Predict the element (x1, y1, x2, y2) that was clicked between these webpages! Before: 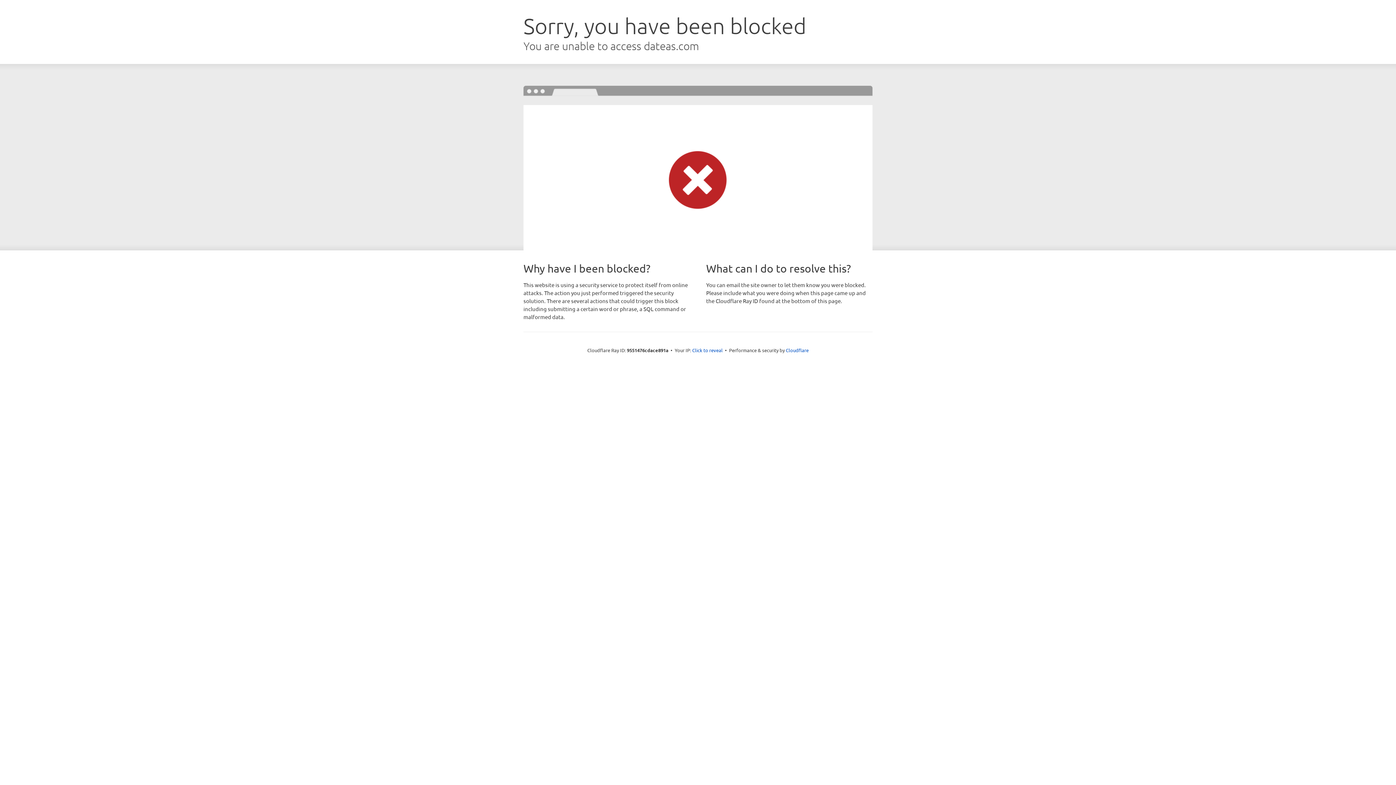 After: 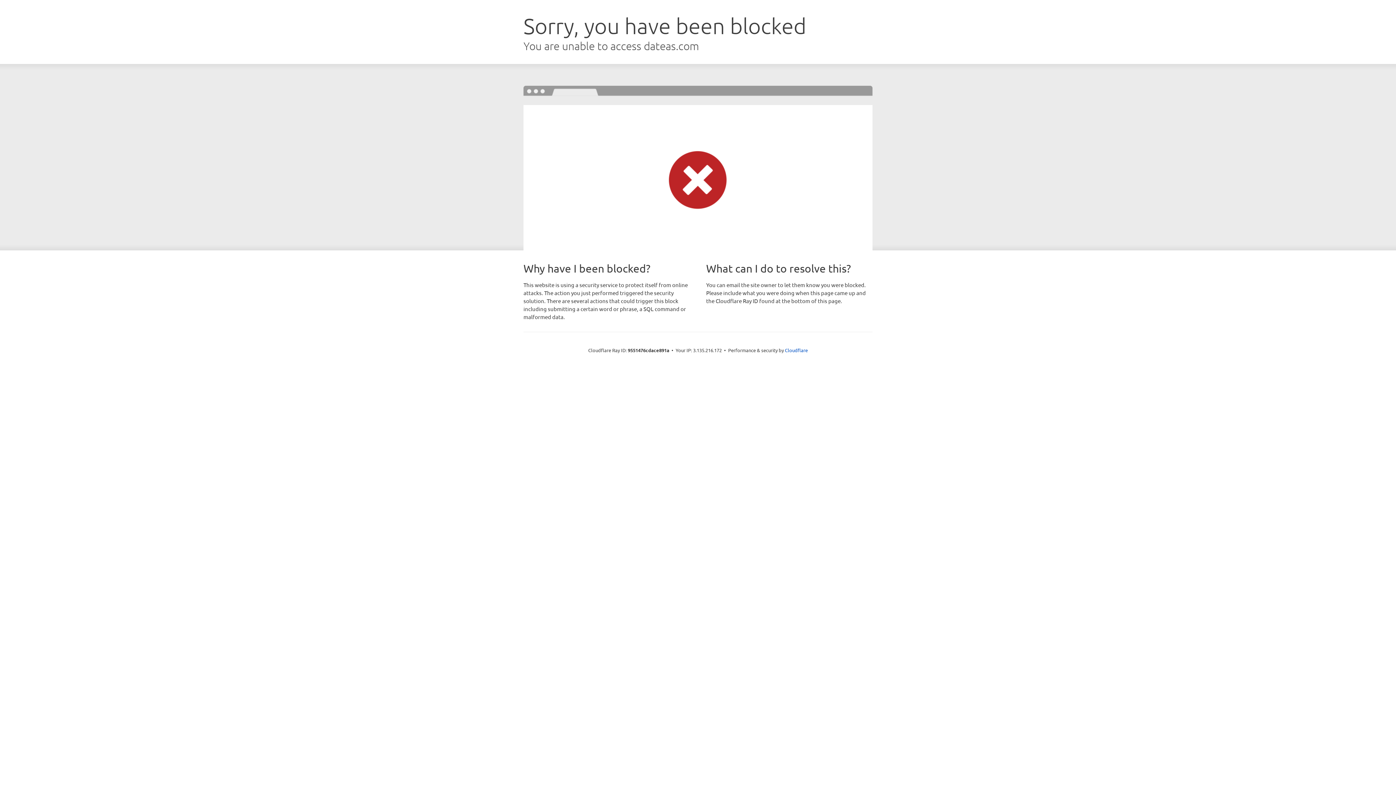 Action: bbox: (692, 346, 722, 353) label: Click to reveal